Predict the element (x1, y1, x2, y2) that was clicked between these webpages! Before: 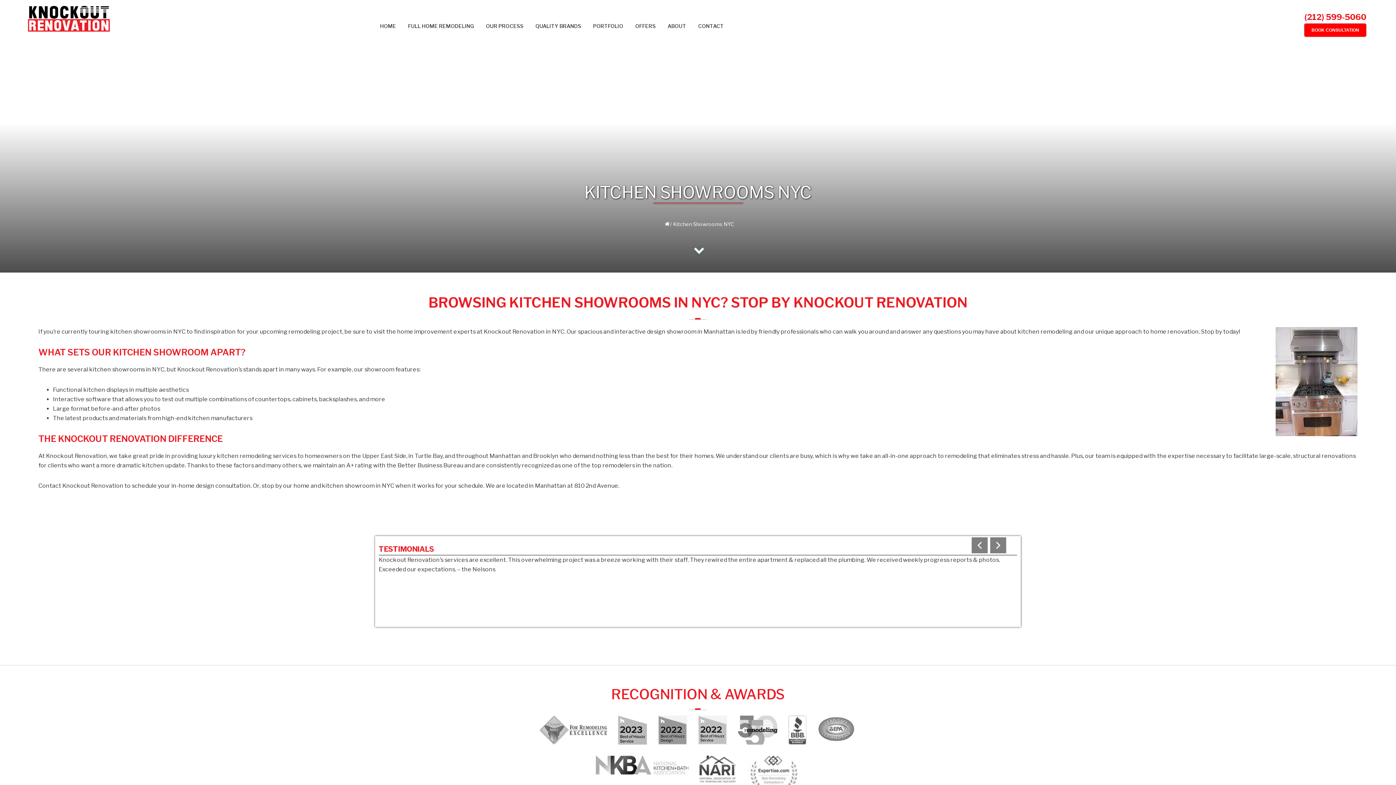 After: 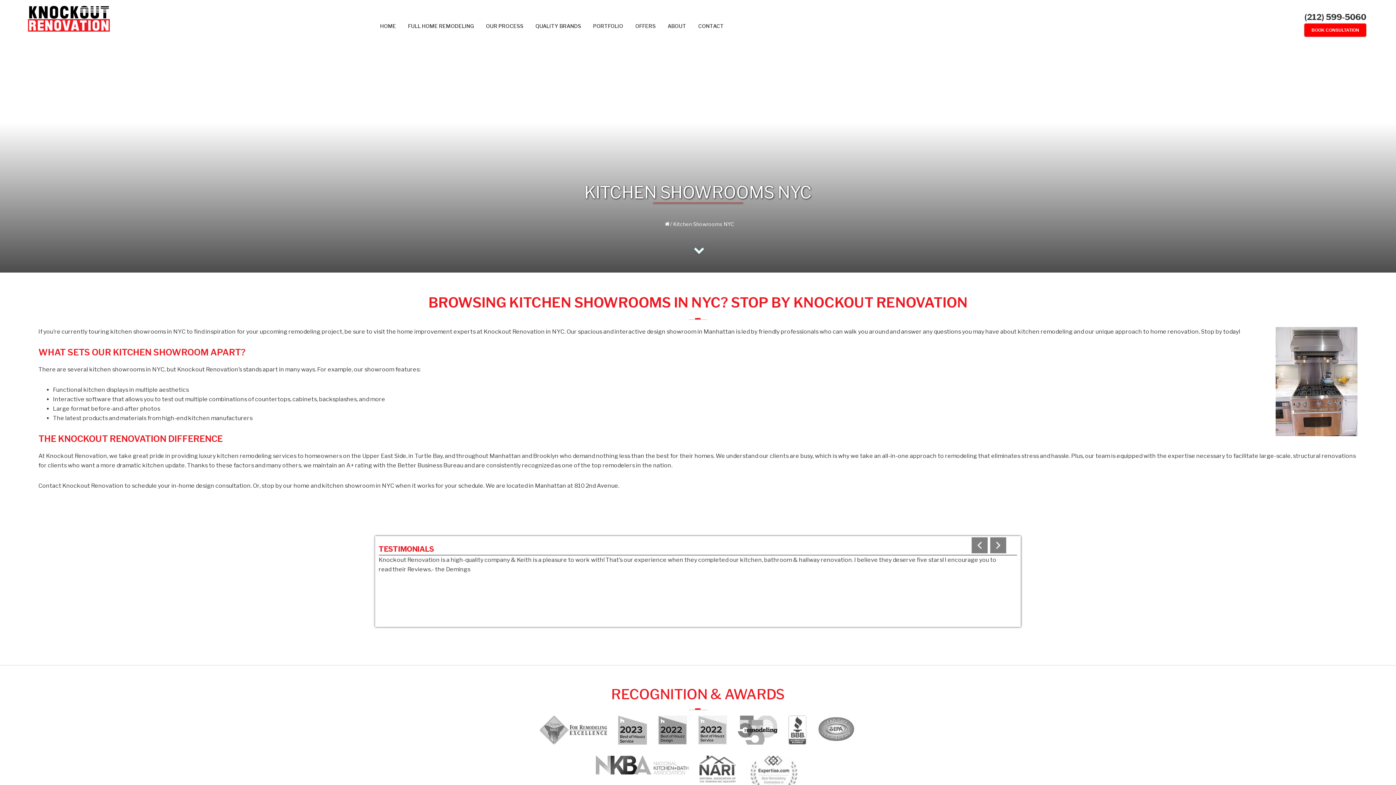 Action: bbox: (1304, 12, 1366, 21) label: (212) 599-5060